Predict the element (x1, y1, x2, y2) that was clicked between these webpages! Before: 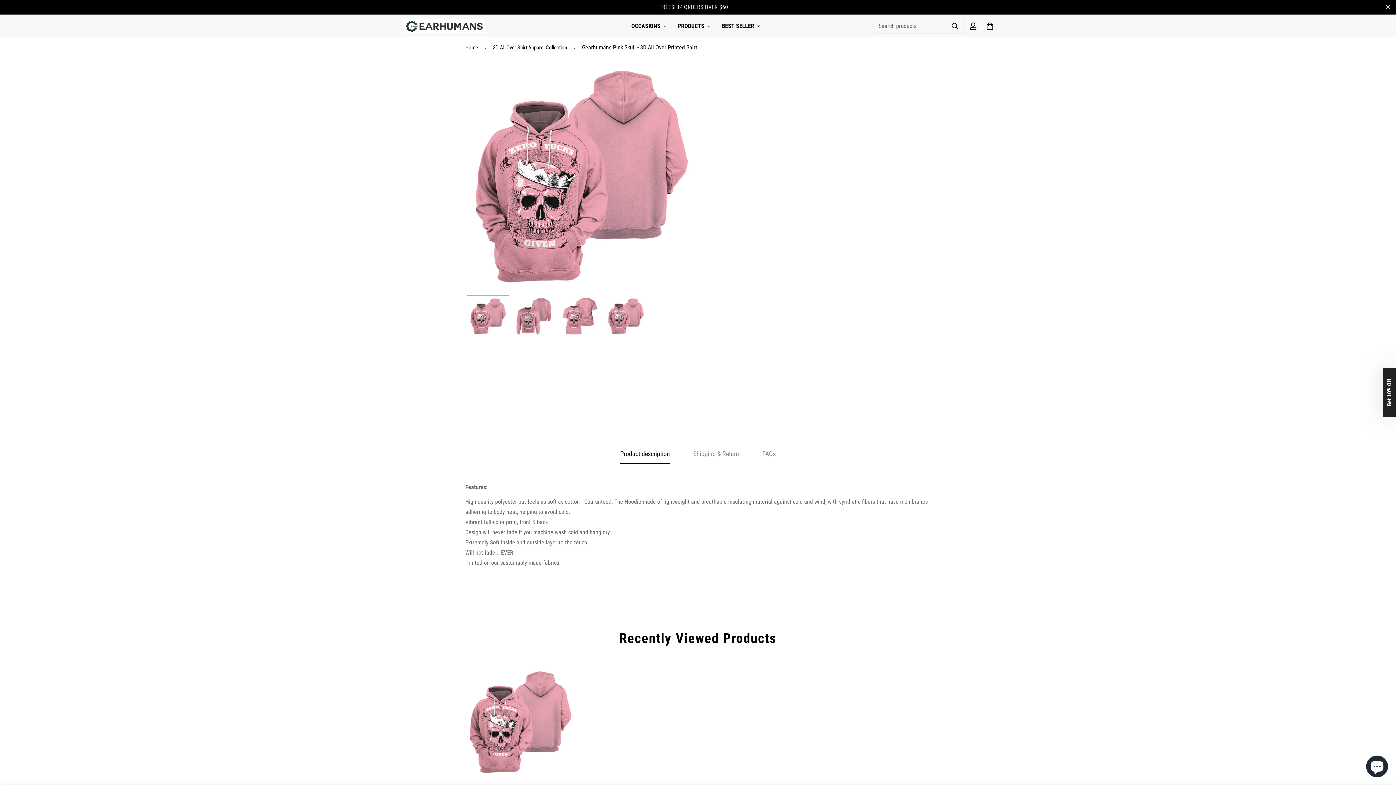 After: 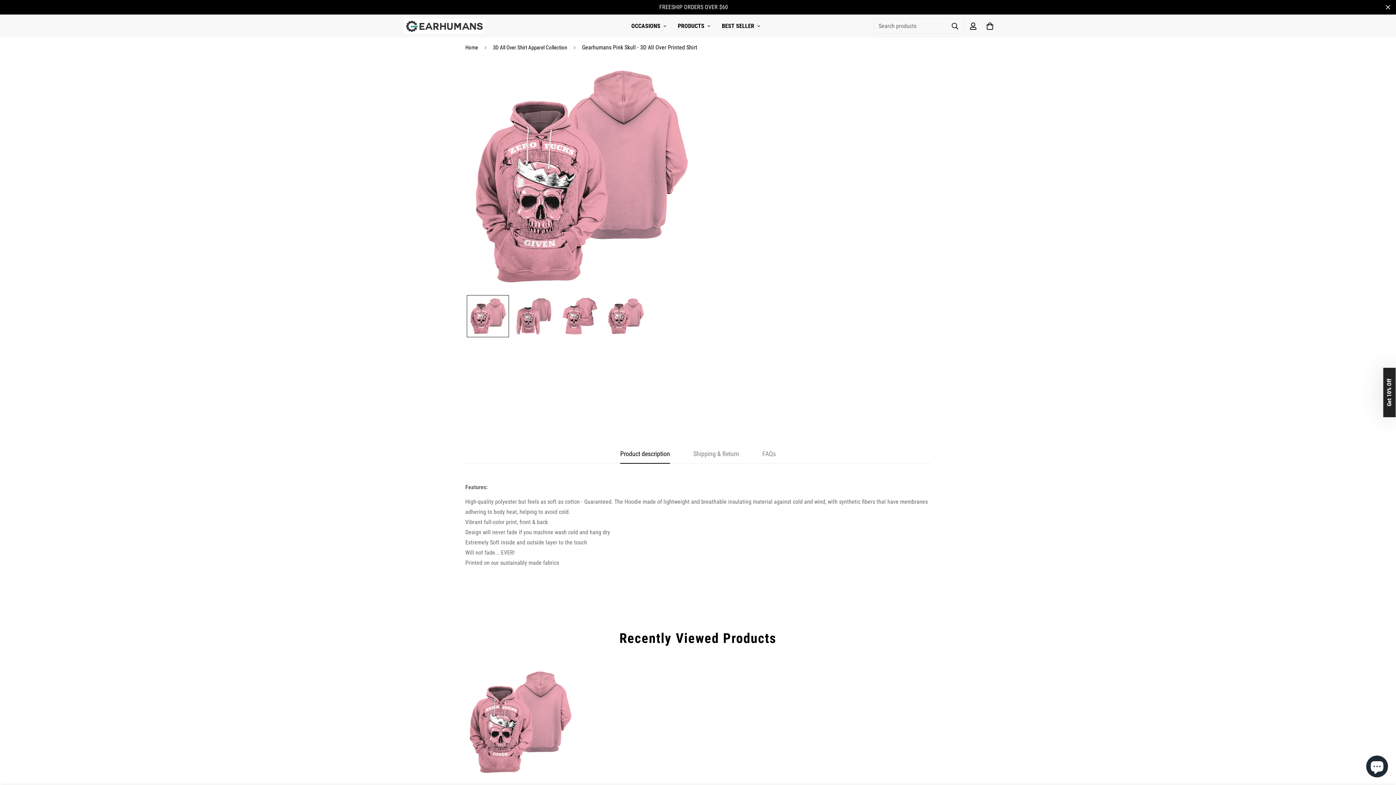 Action: label: Decrease quantity of Gearhumans Pink Skull - 3D All Over Printed Shirt by one bbox: (704, 273, 719, 290)